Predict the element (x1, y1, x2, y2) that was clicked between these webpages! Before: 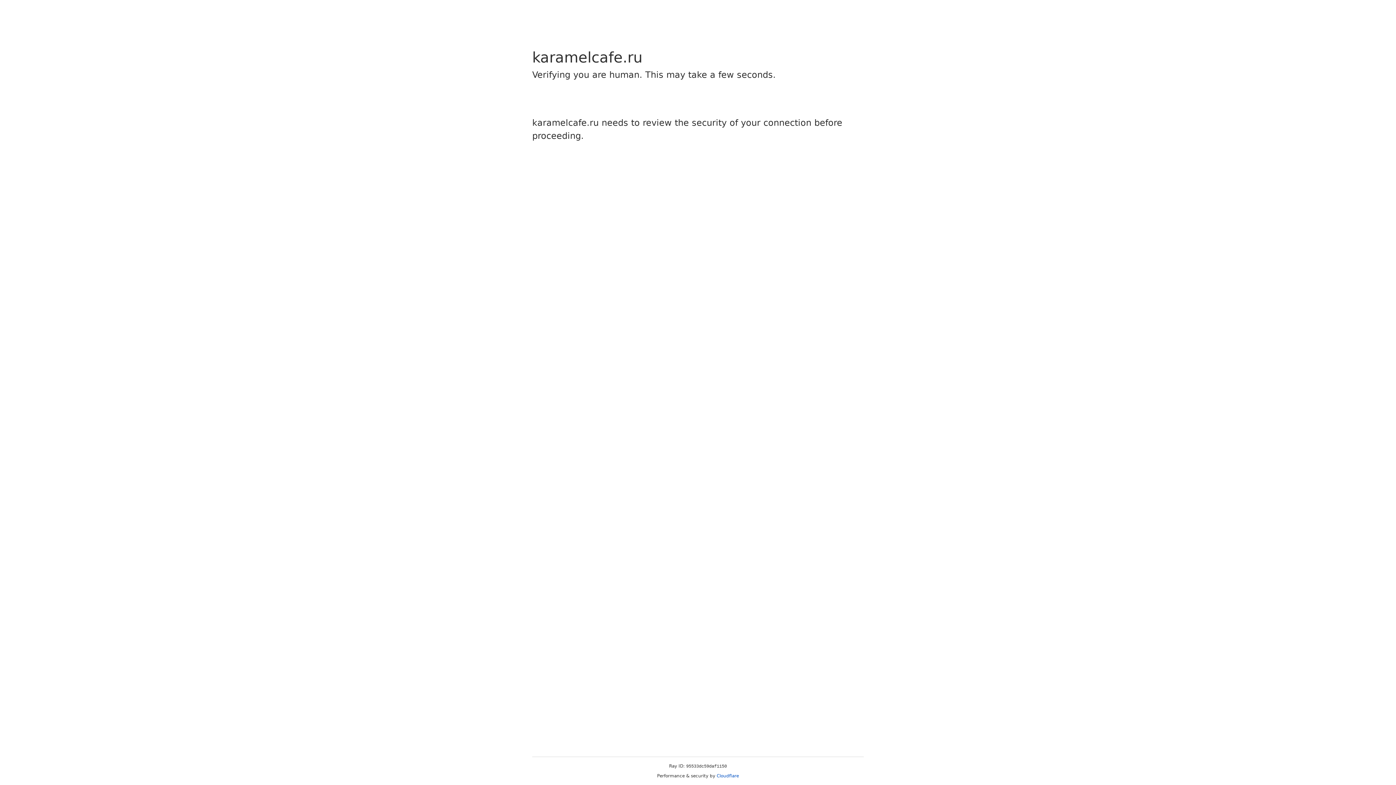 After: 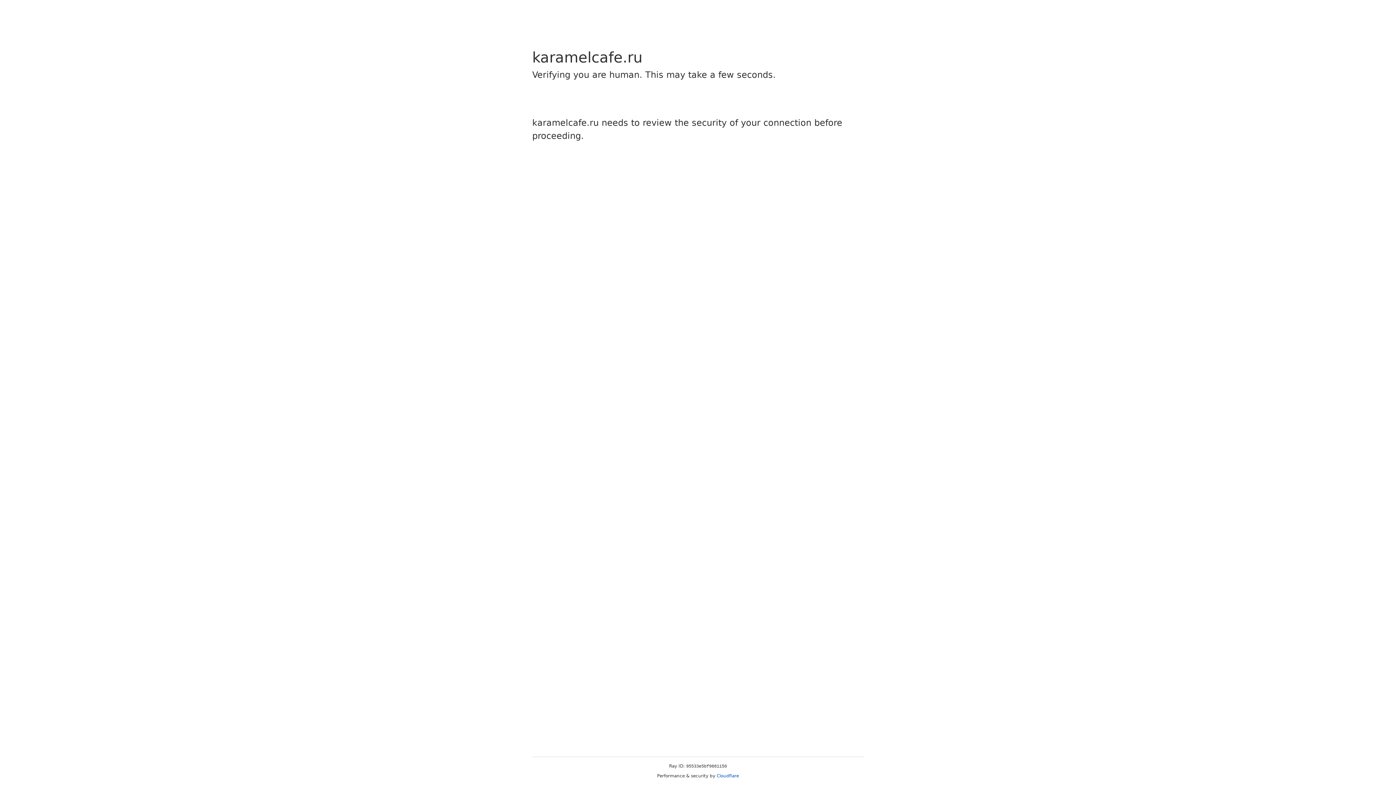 Action: bbox: (716, 773, 739, 778) label: Cloudflare